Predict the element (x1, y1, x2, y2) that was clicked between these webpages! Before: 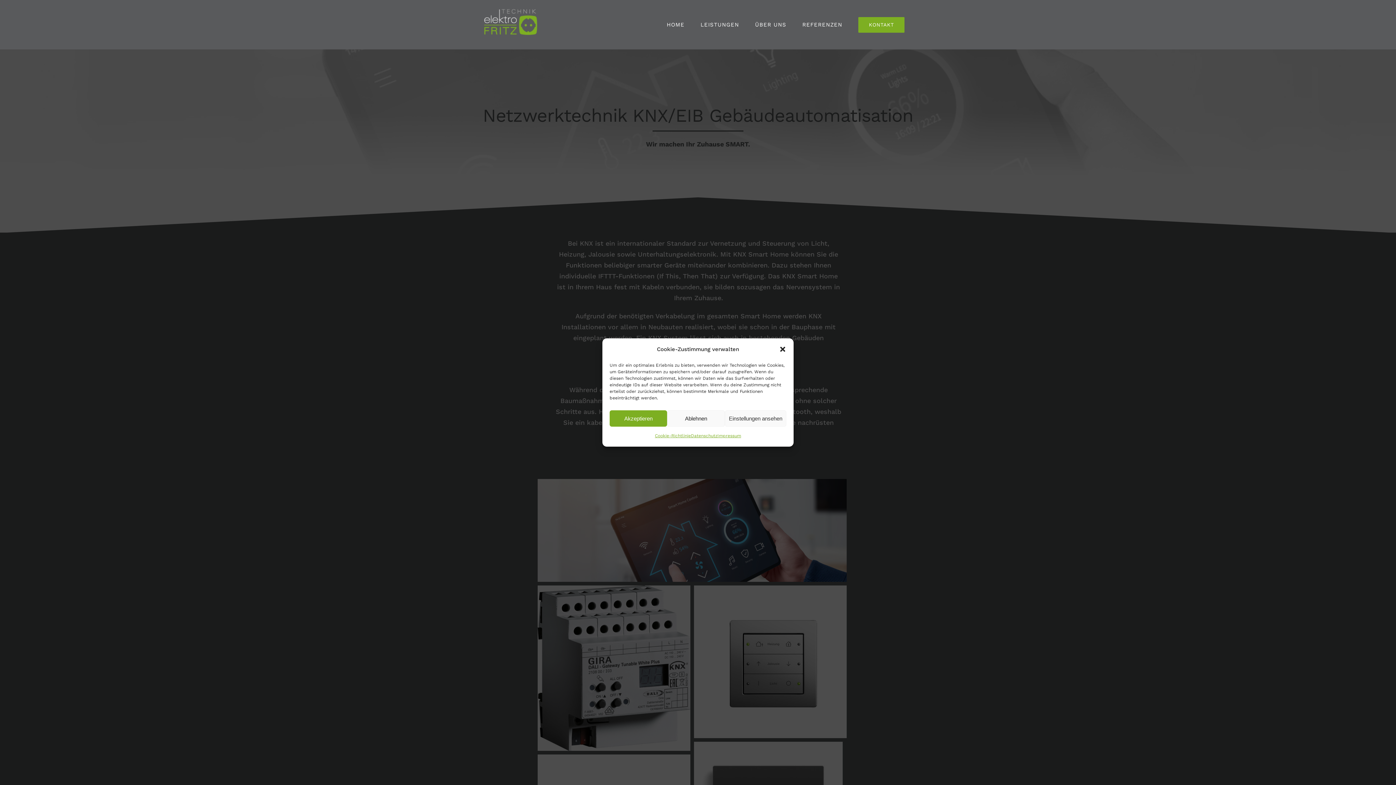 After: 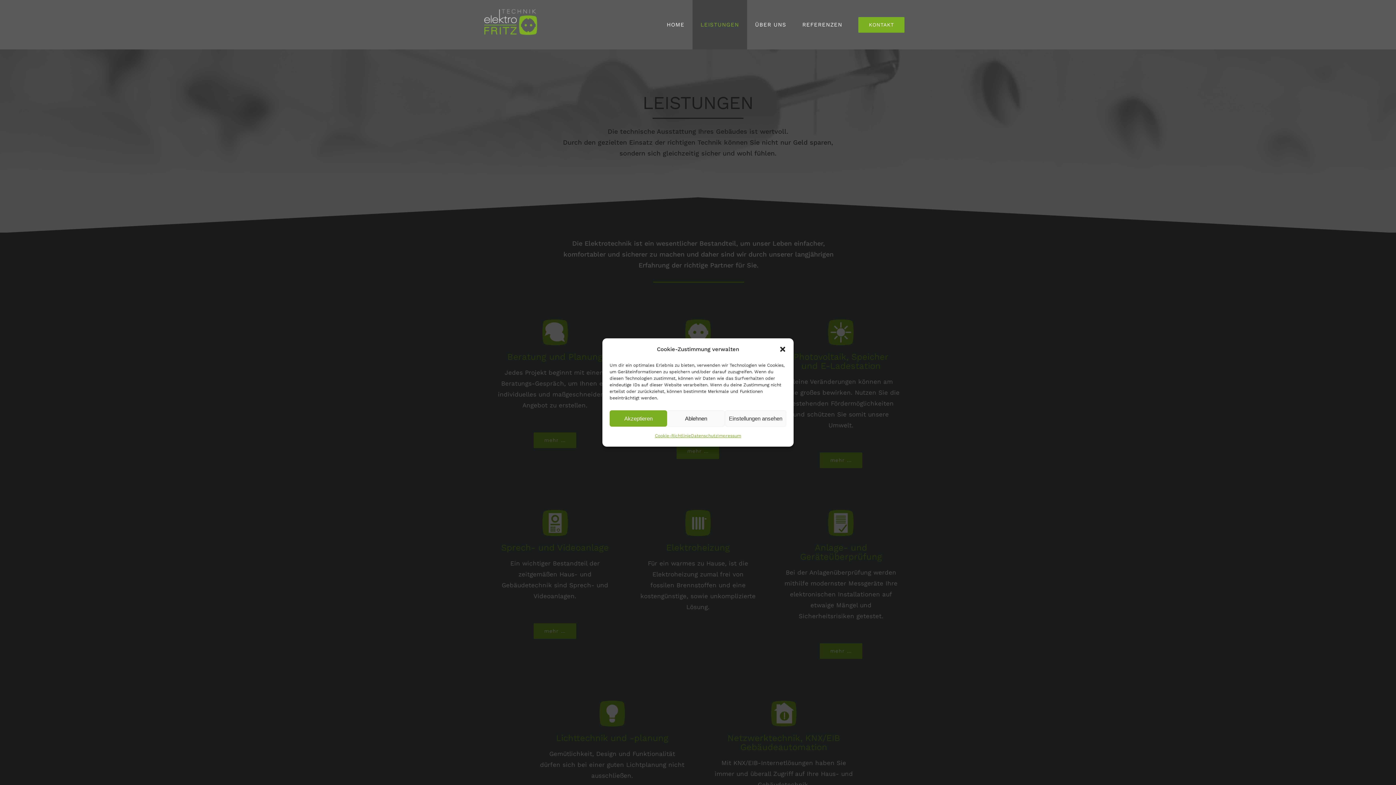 Action: label: LEISTUNGEN bbox: (692, 0, 747, 49)